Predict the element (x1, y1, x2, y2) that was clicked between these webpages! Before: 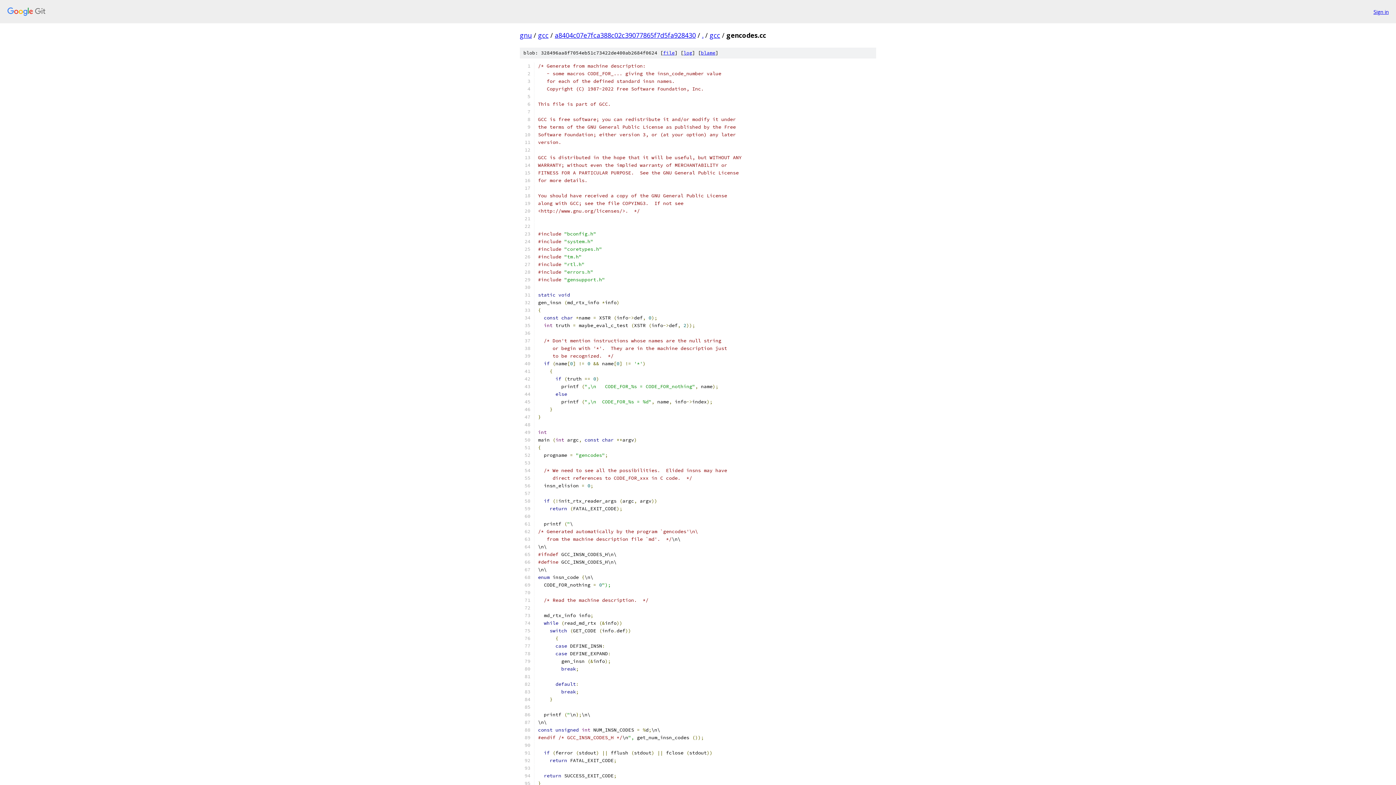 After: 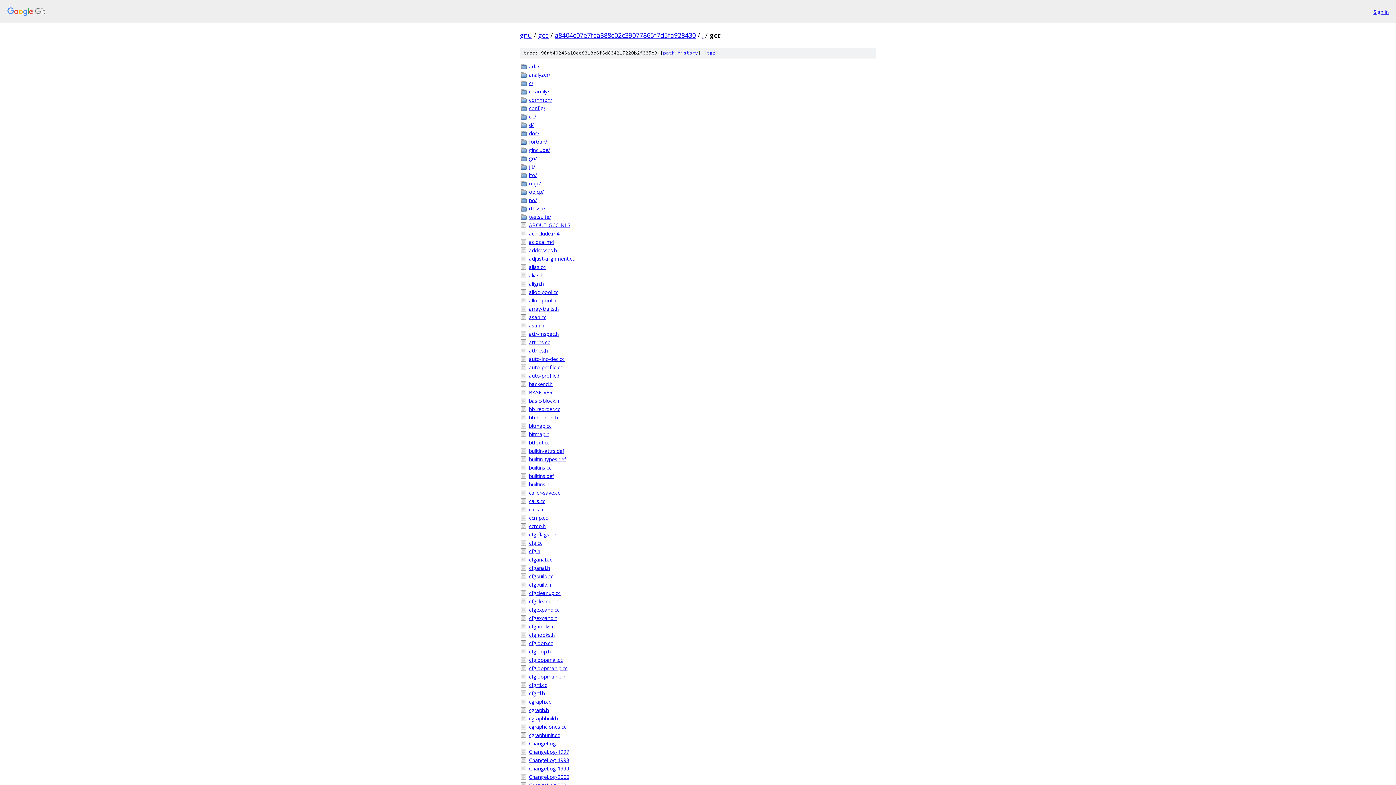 Action: bbox: (709, 30, 720, 39) label: gcc